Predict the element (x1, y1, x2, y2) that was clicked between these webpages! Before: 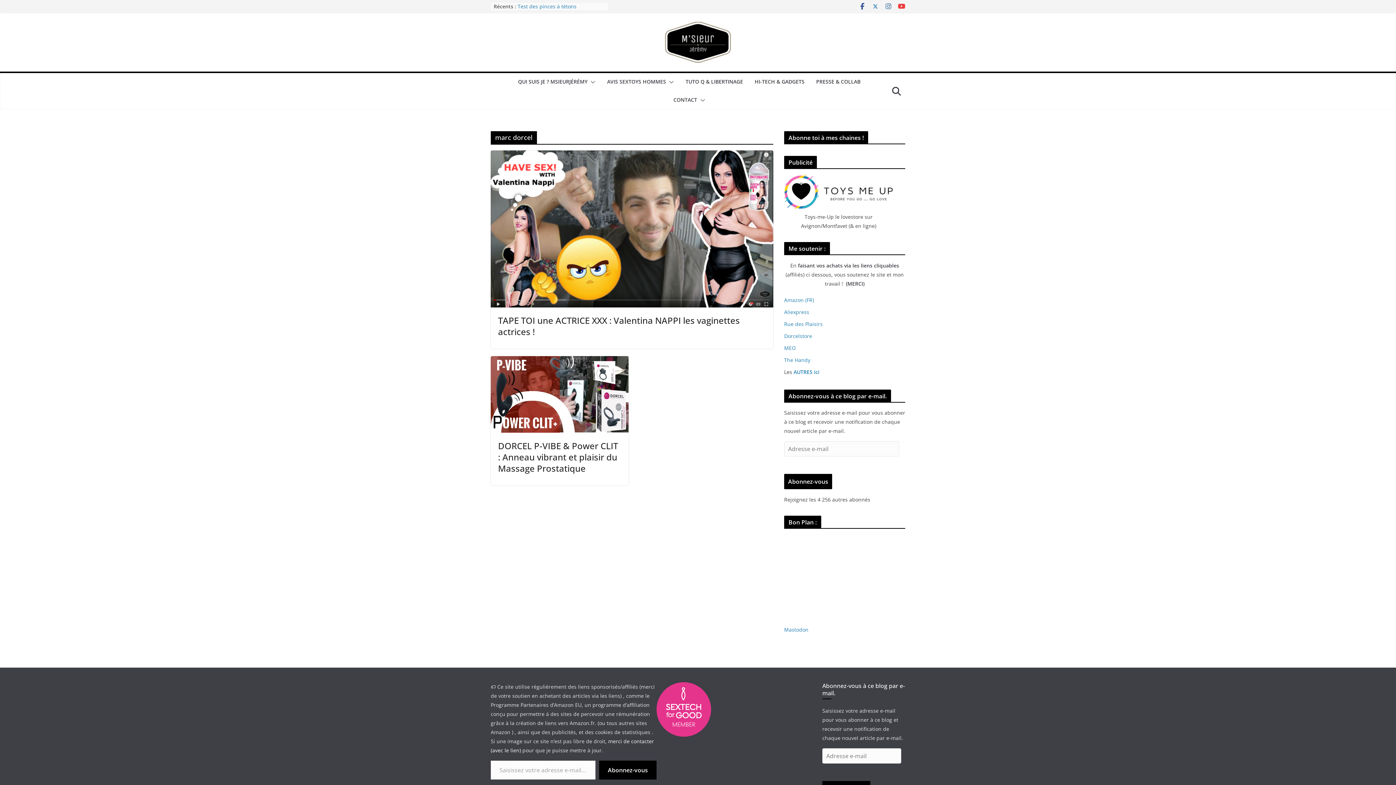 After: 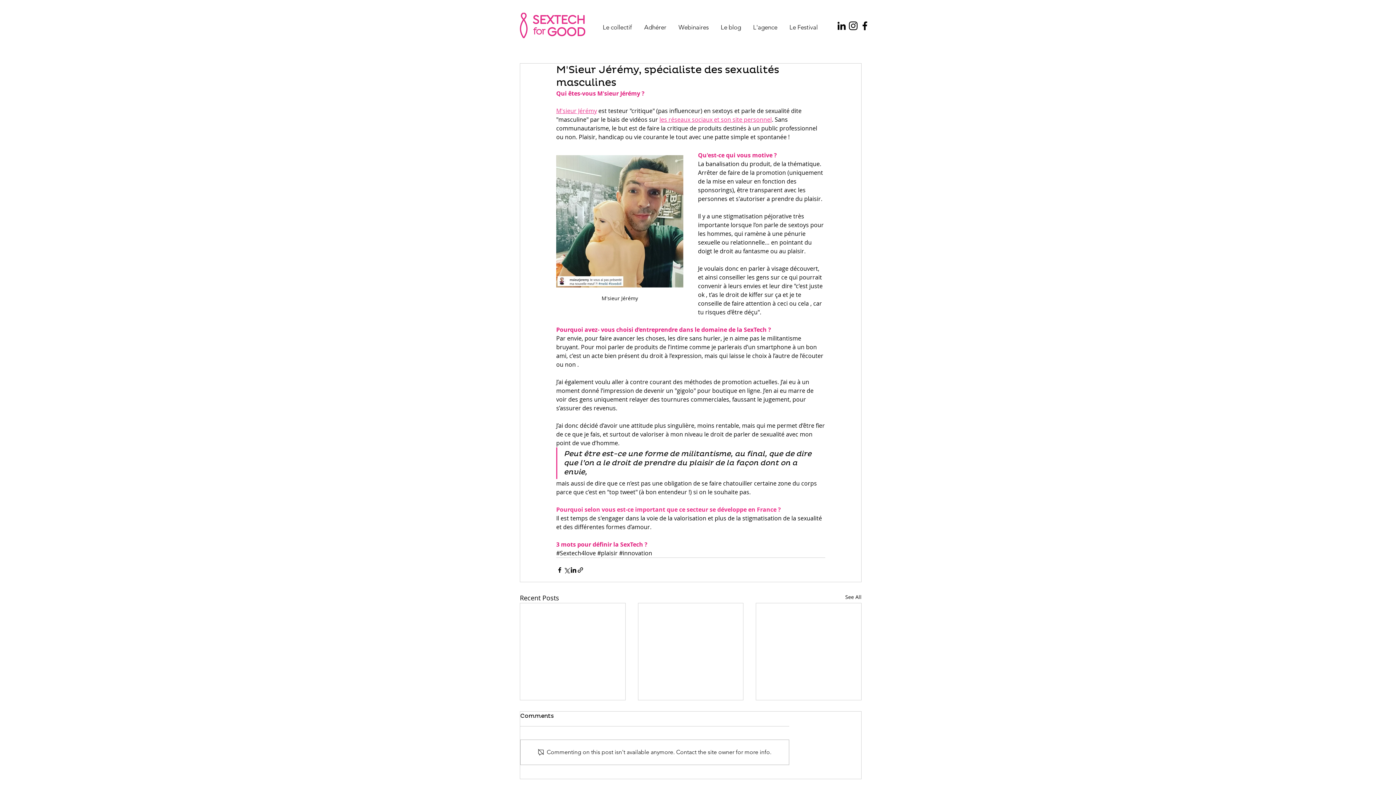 Action: bbox: (656, 683, 711, 690)